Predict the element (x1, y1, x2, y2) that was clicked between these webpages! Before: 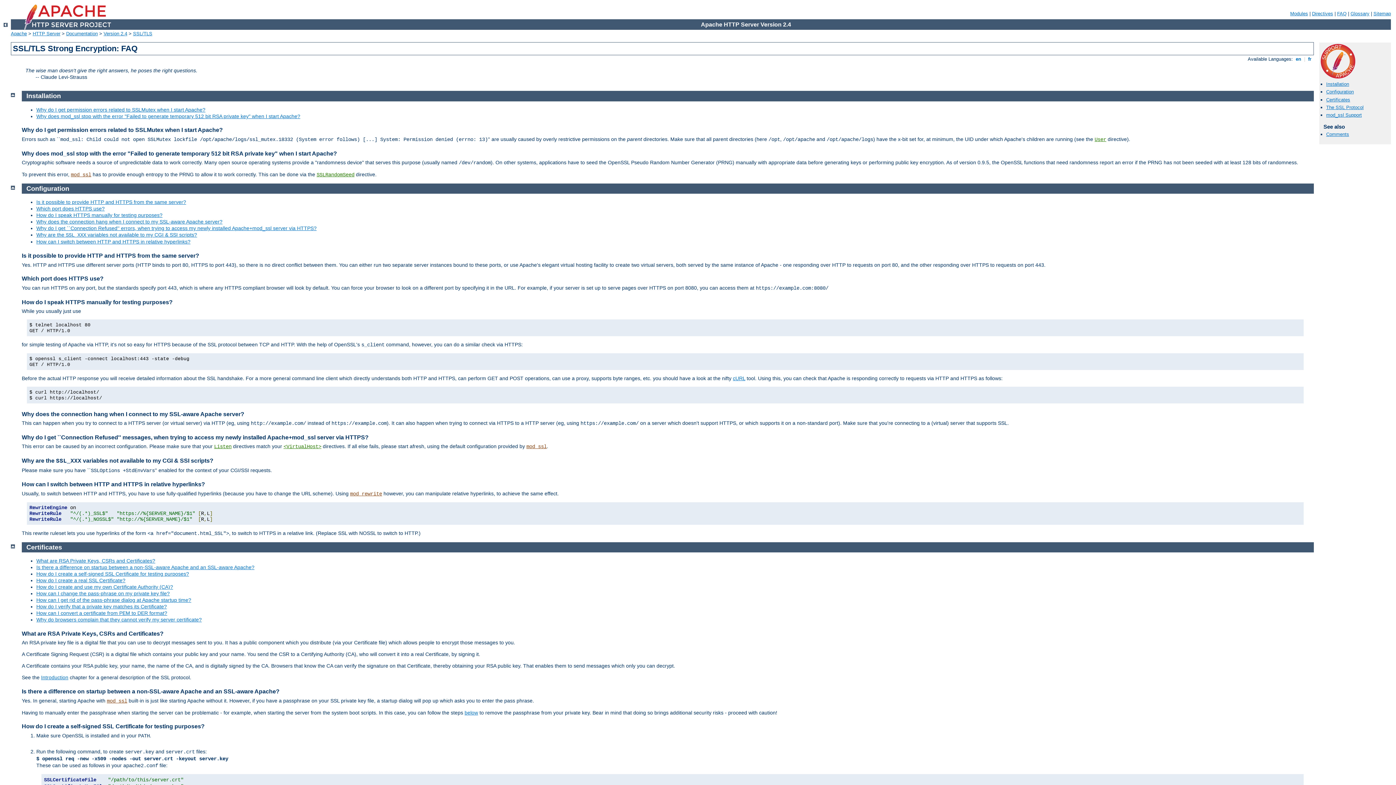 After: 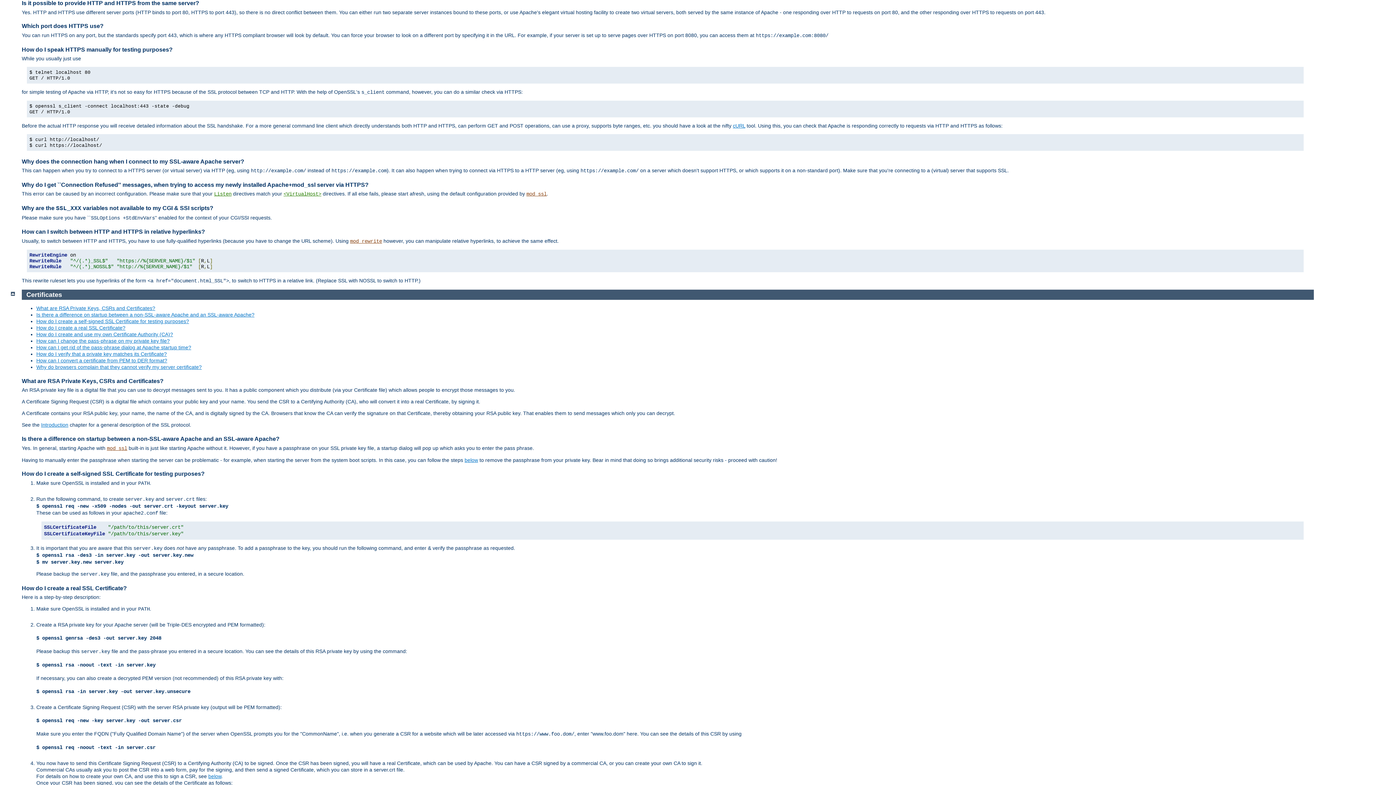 Action: bbox: (36, 199, 186, 205) label: Is it possible to provide HTTP and HTTPS from the same server?